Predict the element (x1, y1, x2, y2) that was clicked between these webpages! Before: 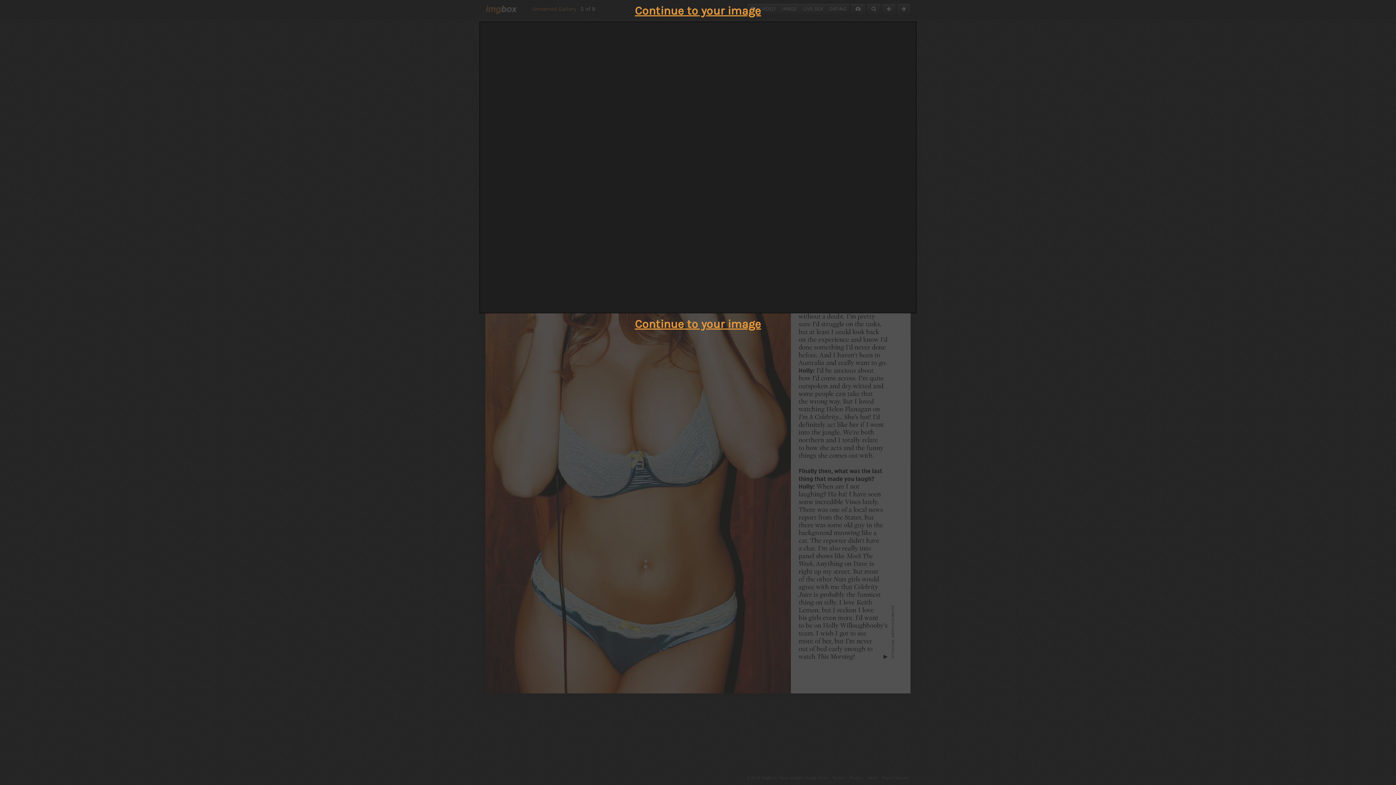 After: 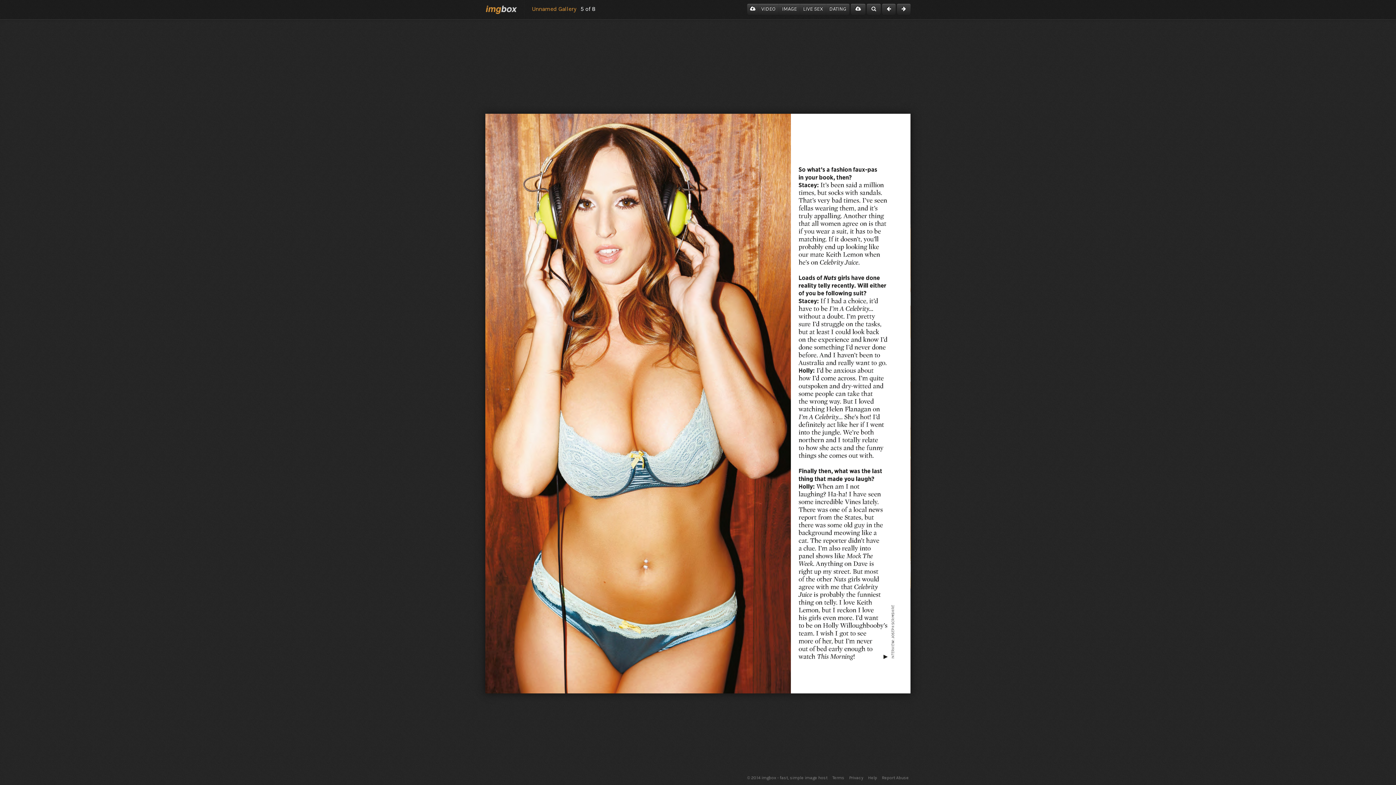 Action: label: Continue to your image bbox: (635, 317, 761, 330)